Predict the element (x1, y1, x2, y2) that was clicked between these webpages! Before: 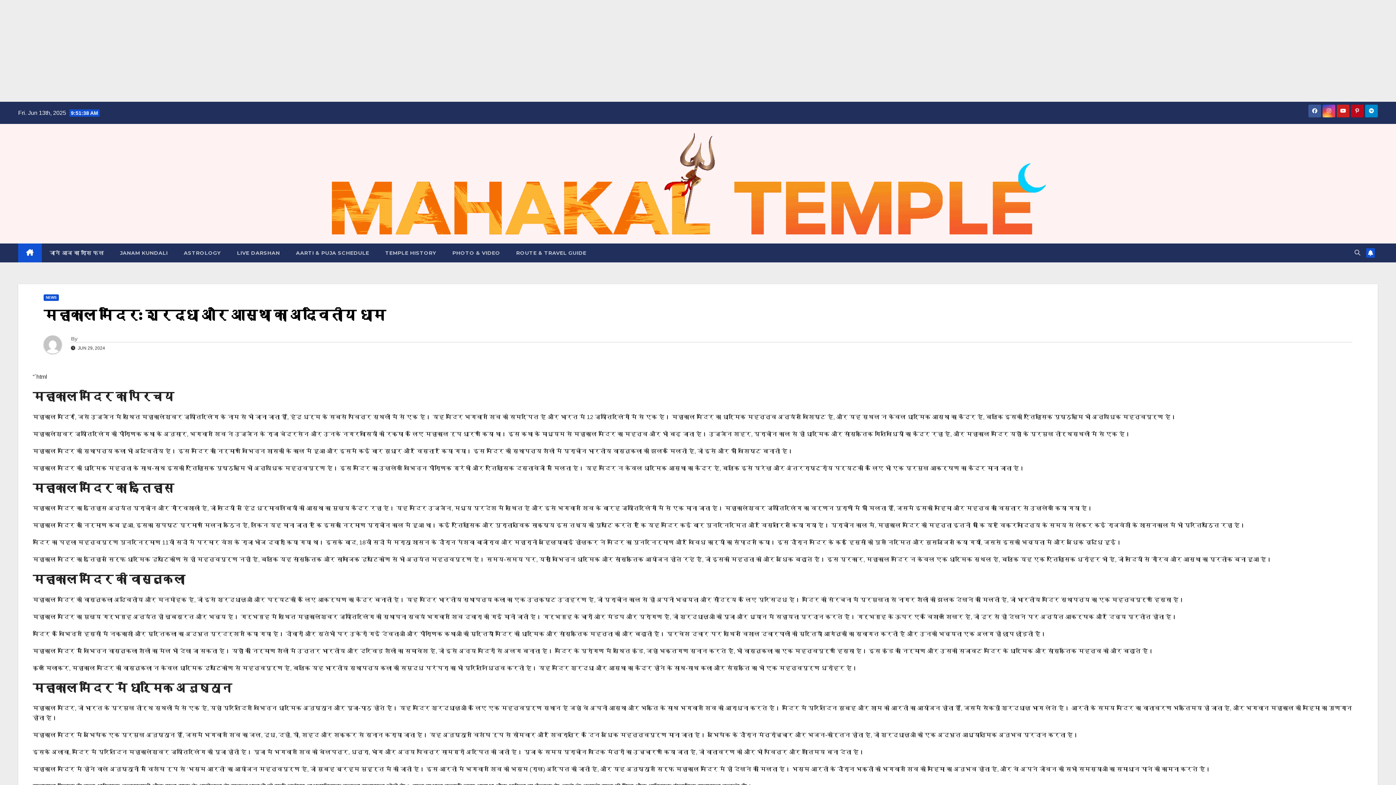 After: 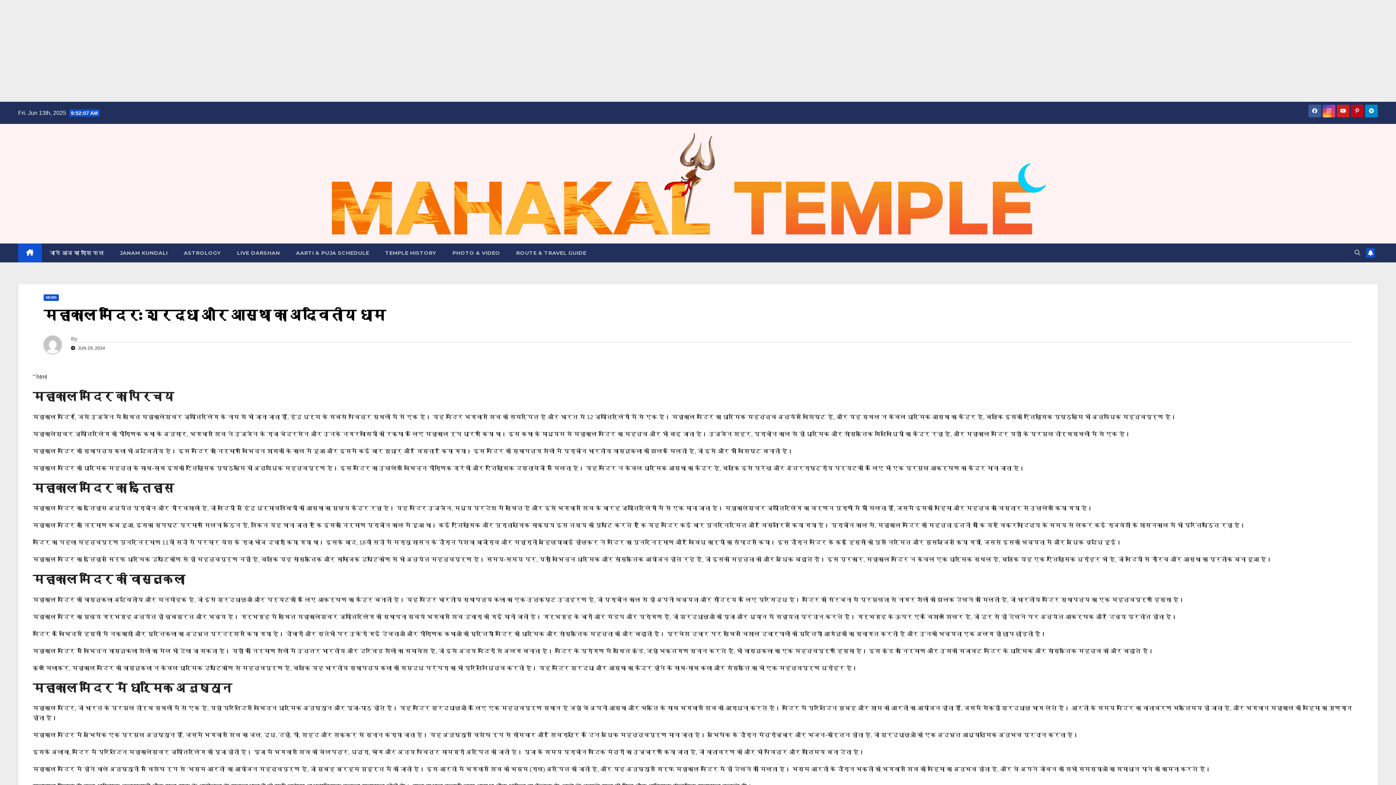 Action: bbox: (43, 306, 385, 323) label: महाकाल मंदिर: श्रद्धा और आस्था का अद्वितीय धाम